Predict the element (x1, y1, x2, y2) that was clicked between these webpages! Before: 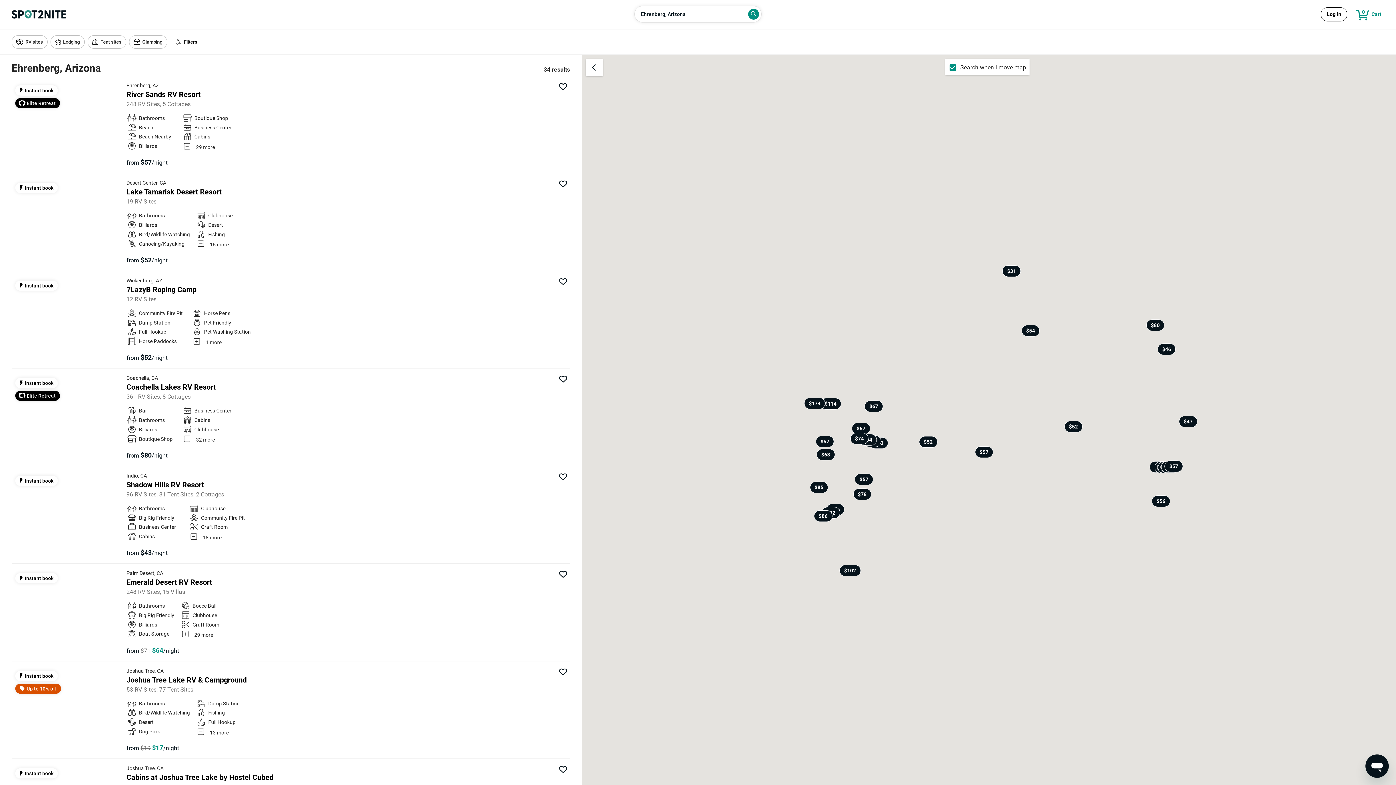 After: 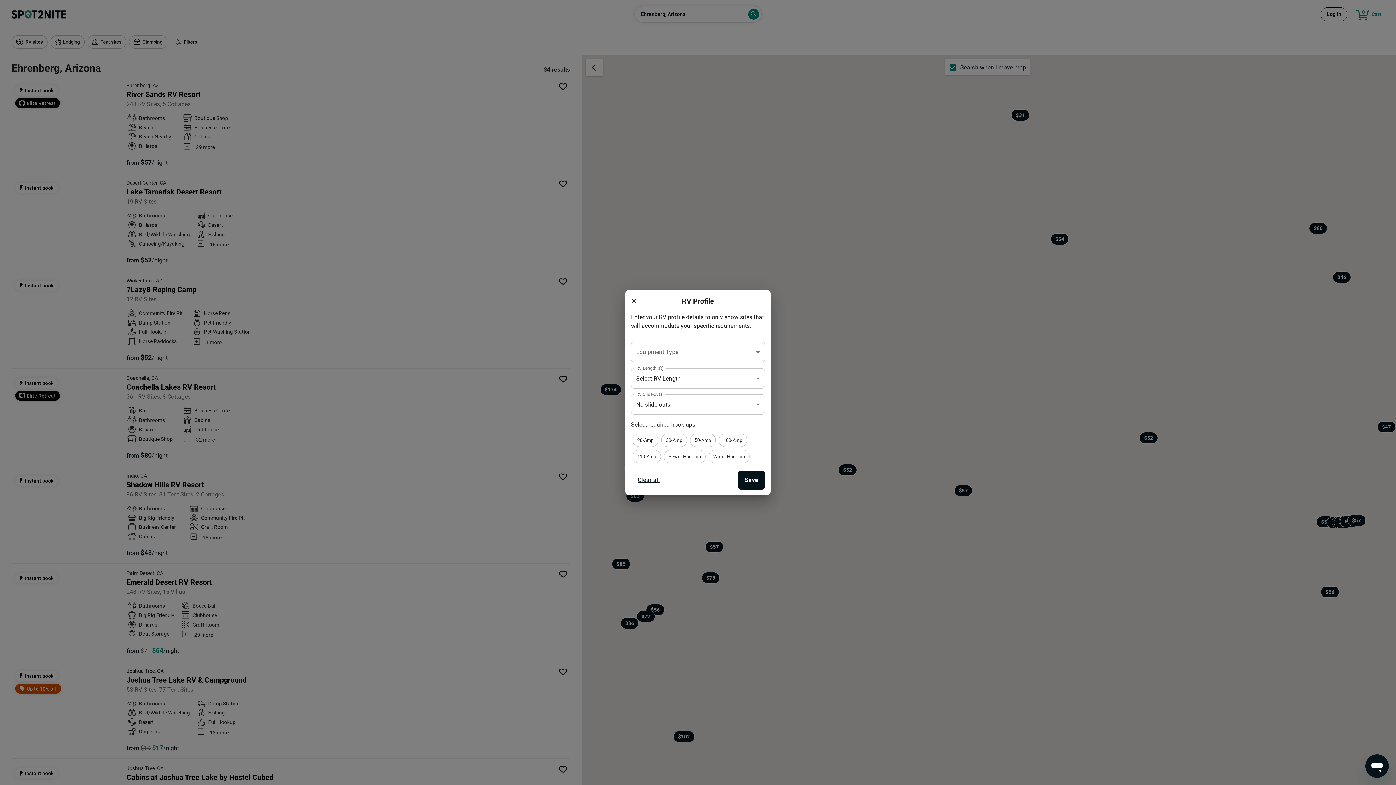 Action: bbox: (11, 35, 44, 48) label: RV sites